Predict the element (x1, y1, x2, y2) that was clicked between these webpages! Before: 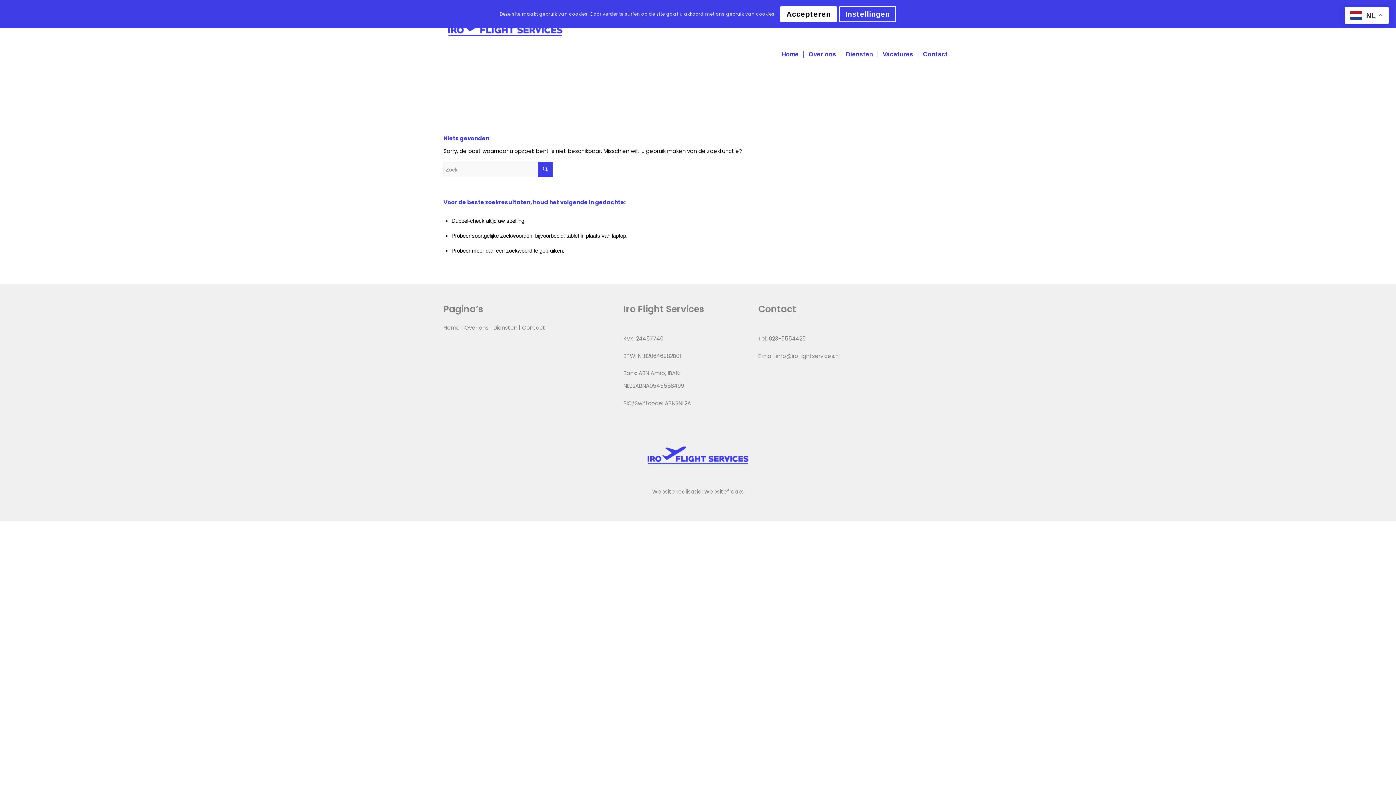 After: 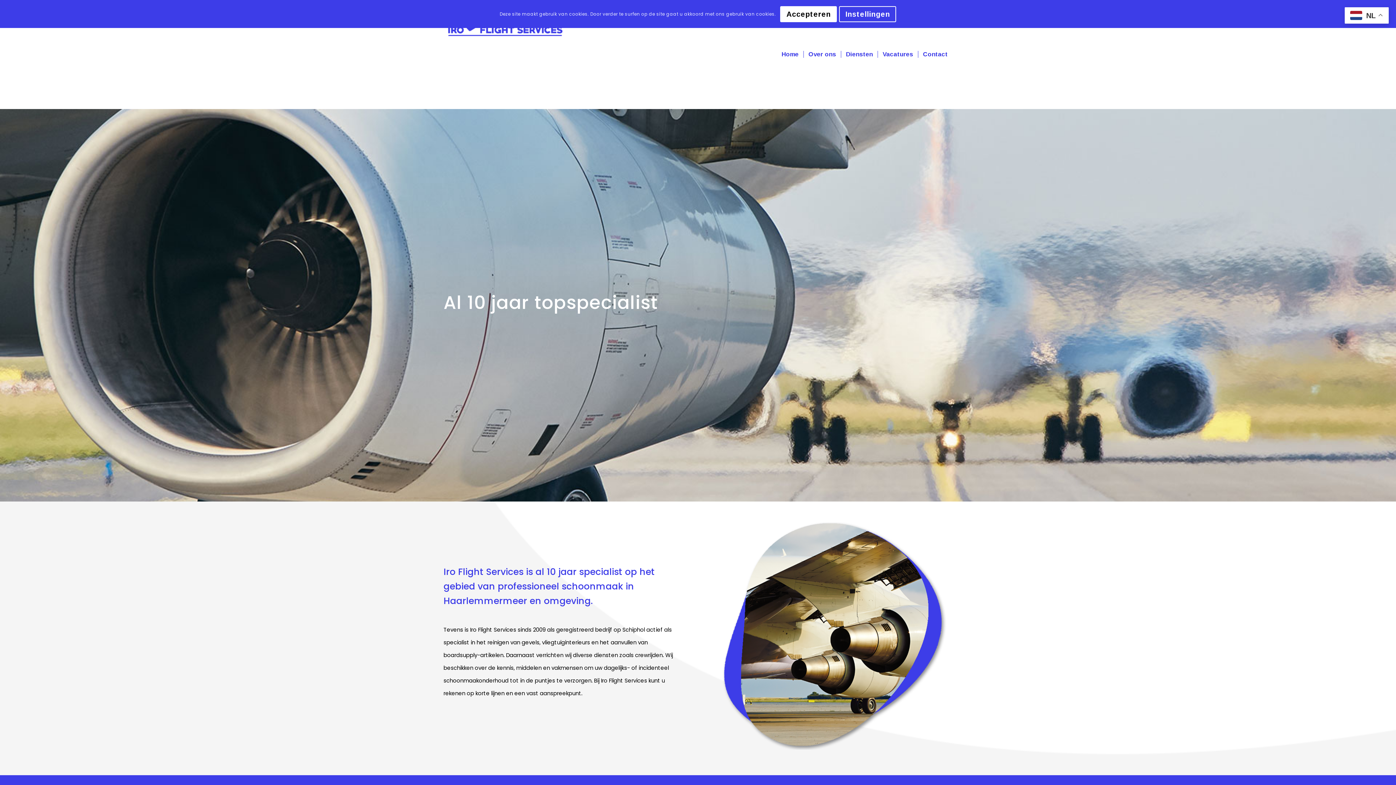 Action: label: Over ons bbox: (803, 0, 841, 109)